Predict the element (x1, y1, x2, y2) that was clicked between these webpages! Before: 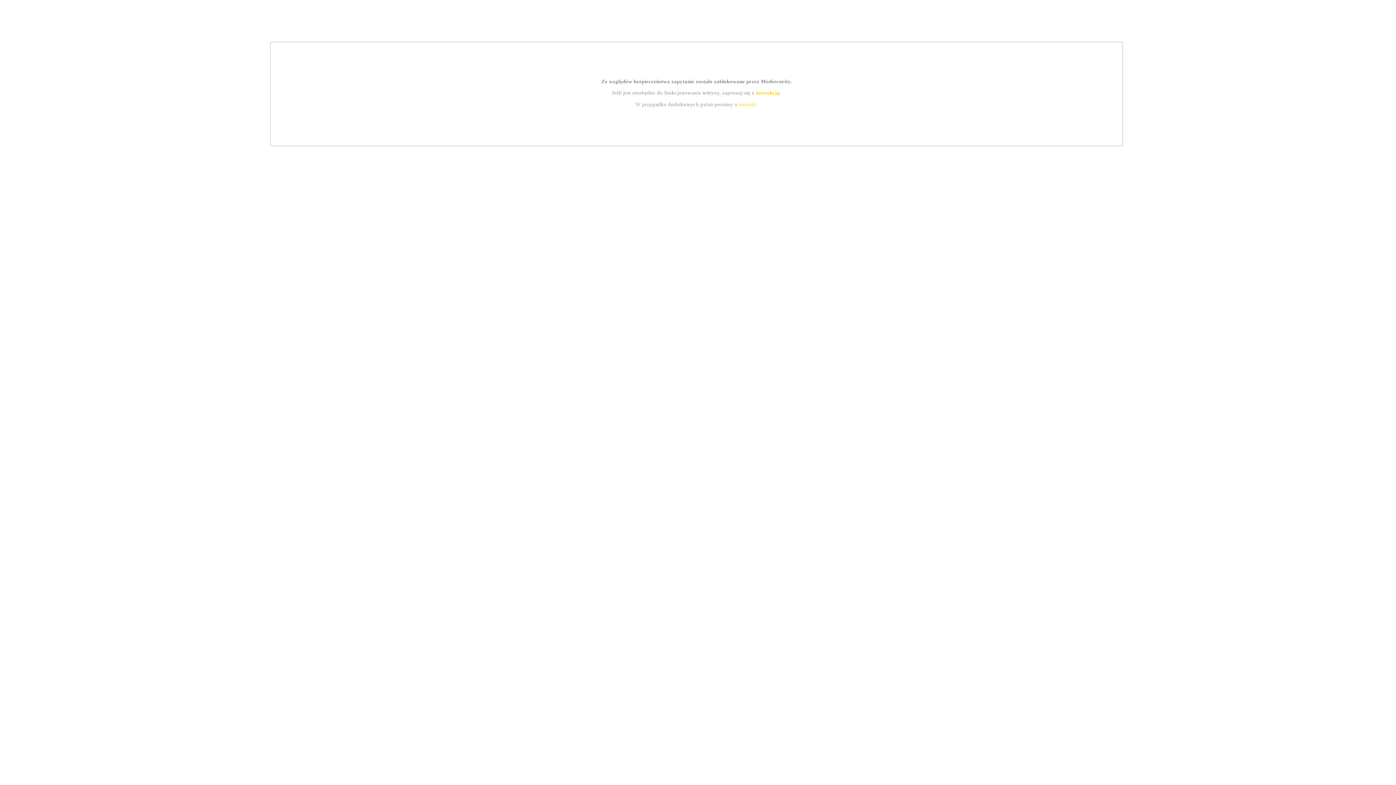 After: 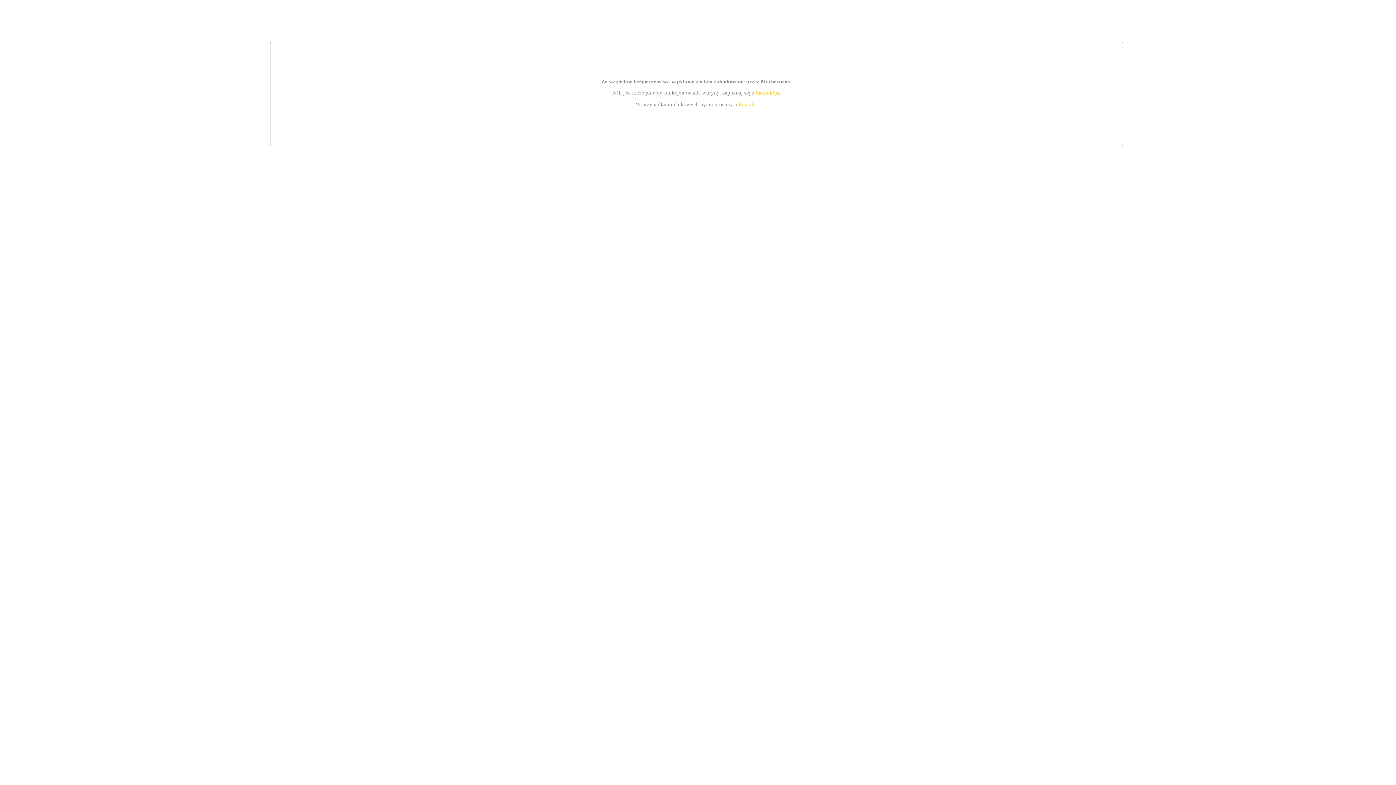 Action: bbox: (755, 89, 779, 95) label: instrukcją